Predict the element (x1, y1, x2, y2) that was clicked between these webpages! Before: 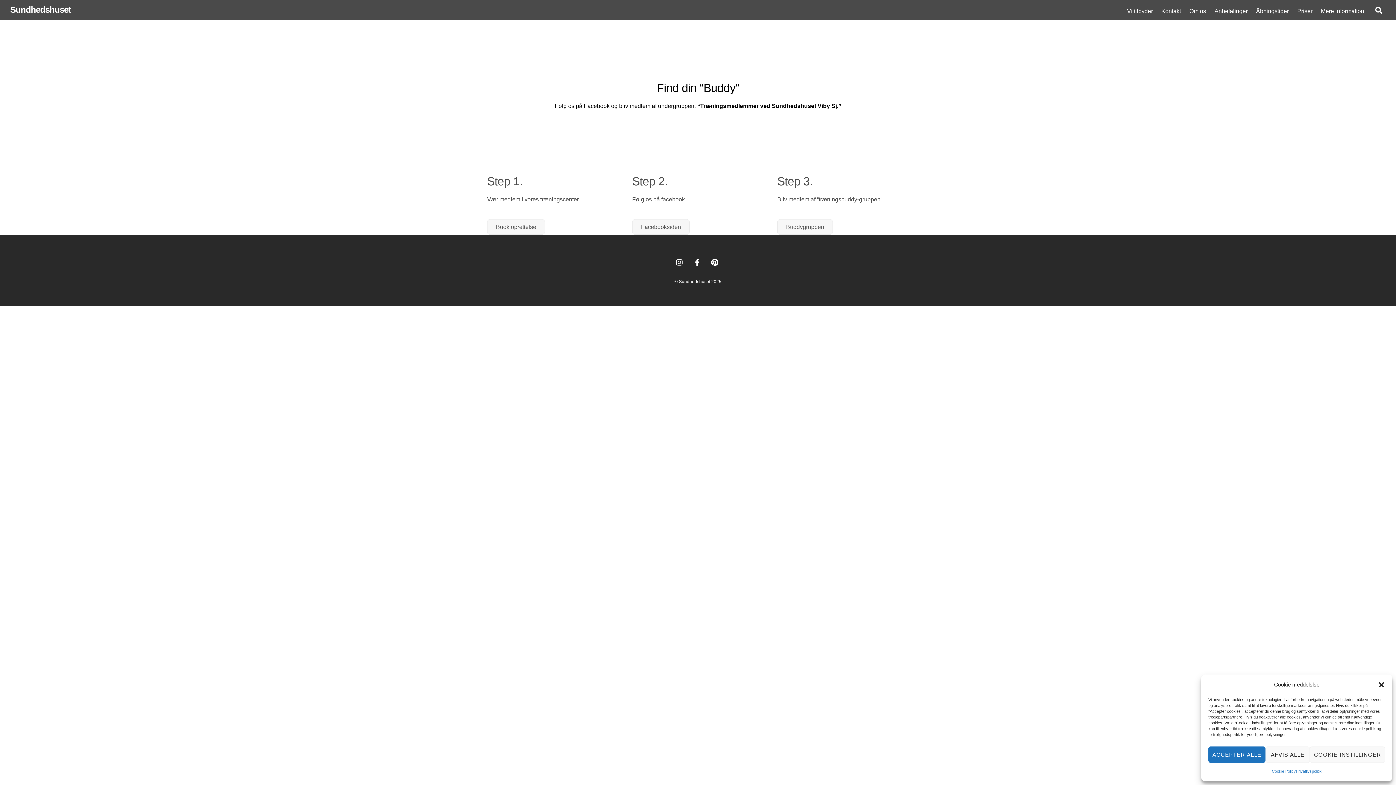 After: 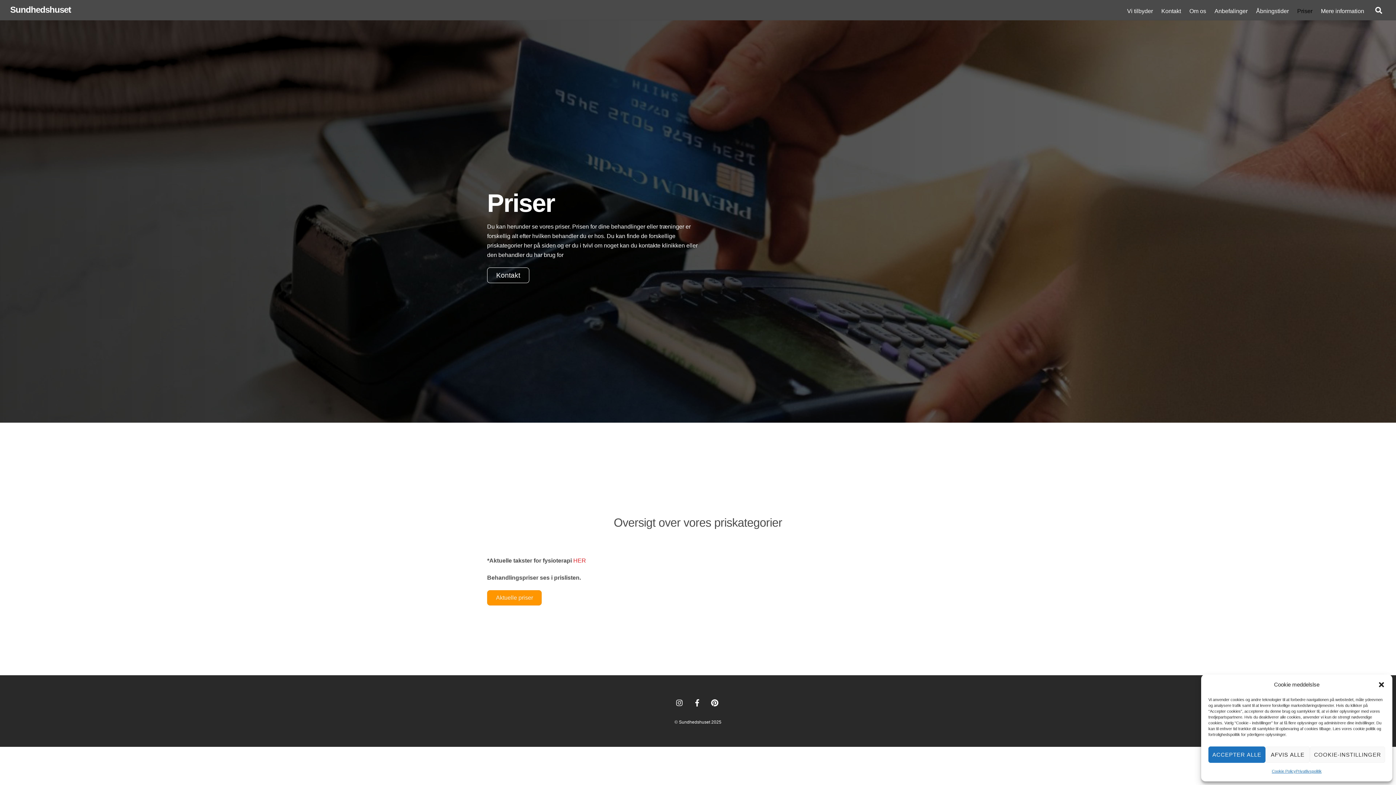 Action: bbox: (1294, 2, 1316, 19) label: Priser